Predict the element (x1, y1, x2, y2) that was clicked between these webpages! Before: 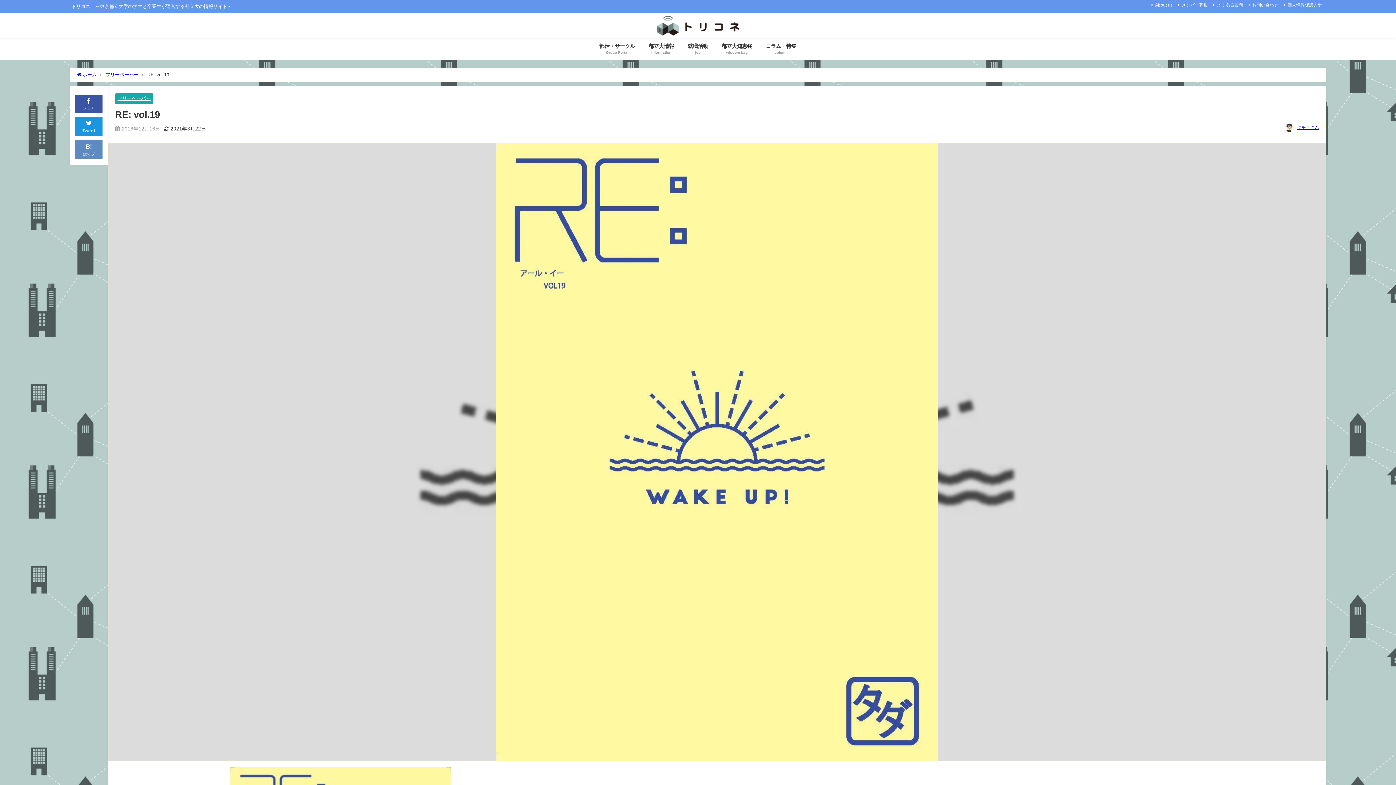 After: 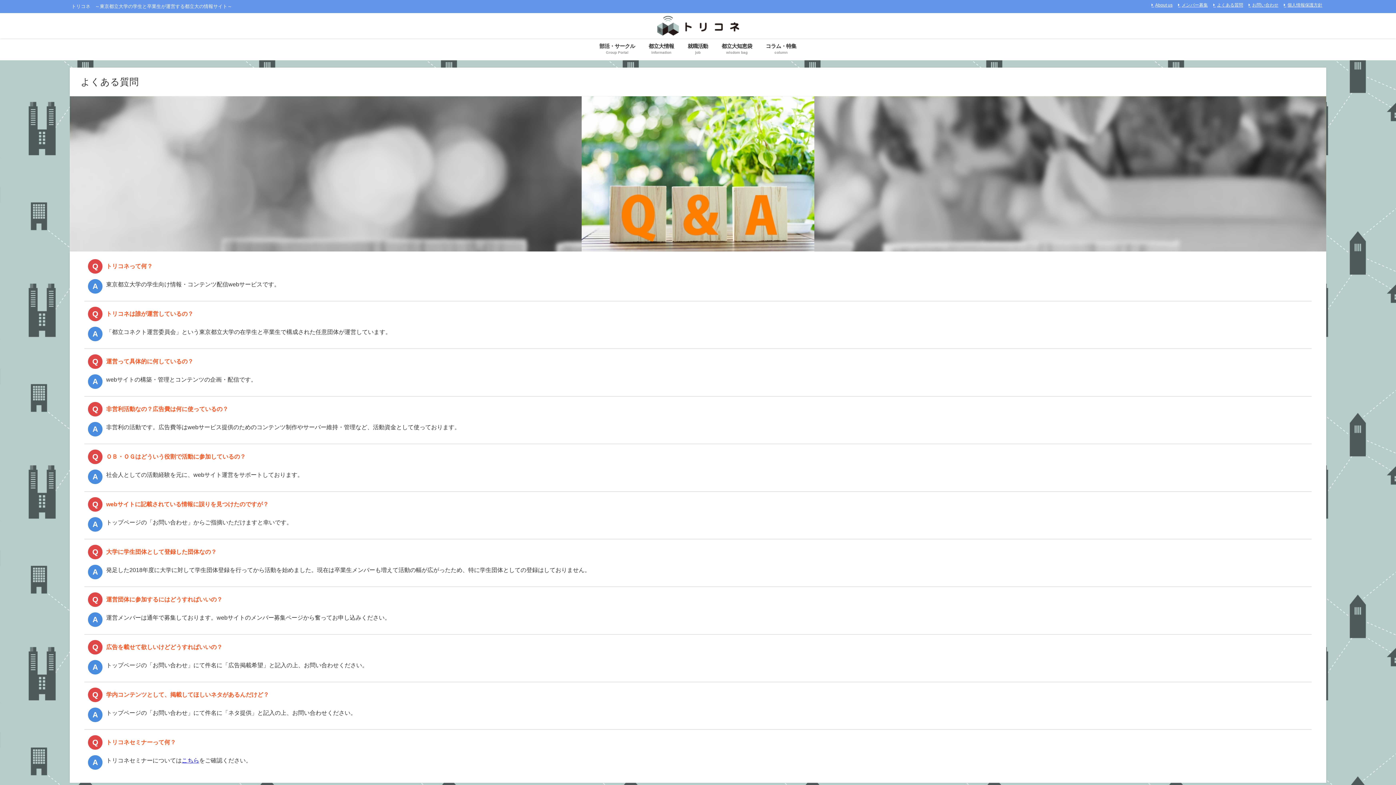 Action: bbox: (1212, 1, 1244, 8) label: よくある質問